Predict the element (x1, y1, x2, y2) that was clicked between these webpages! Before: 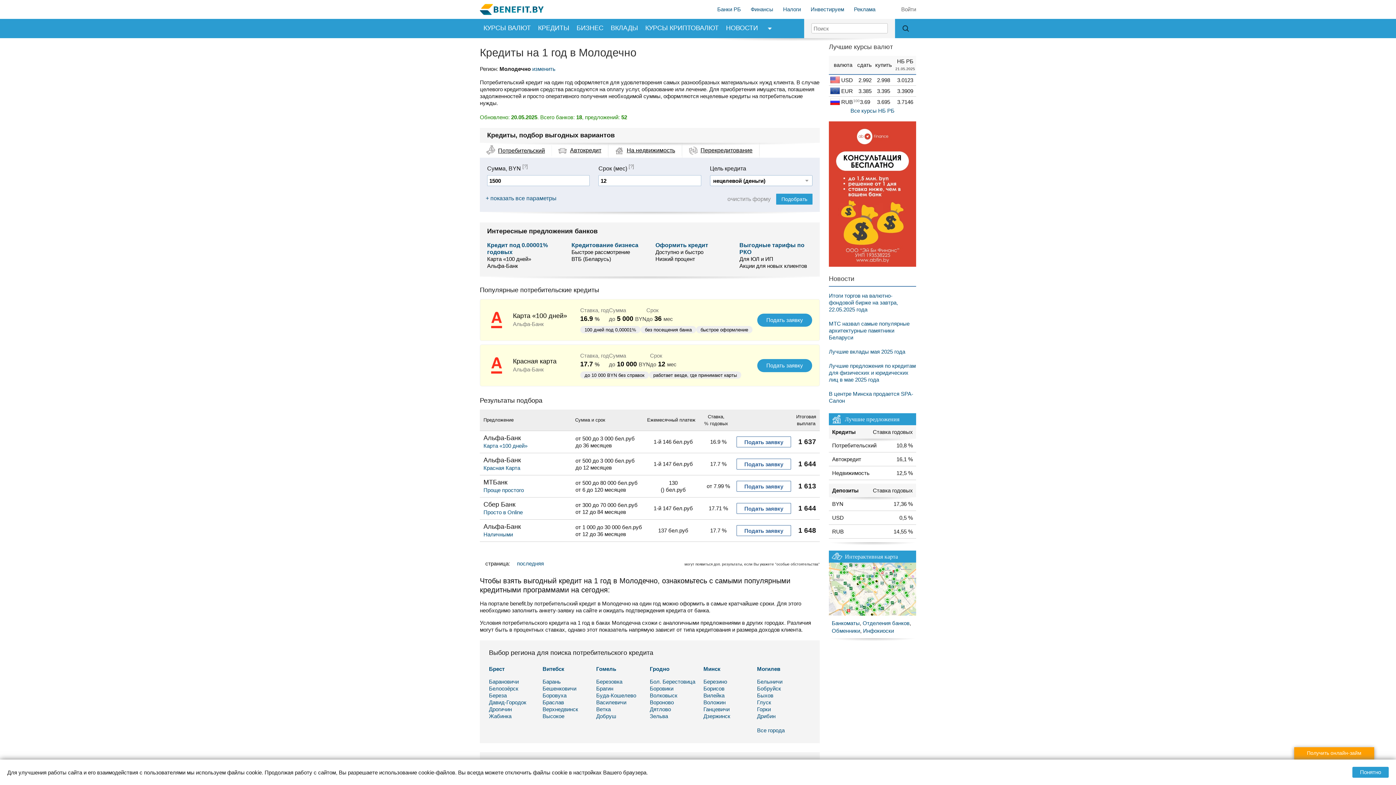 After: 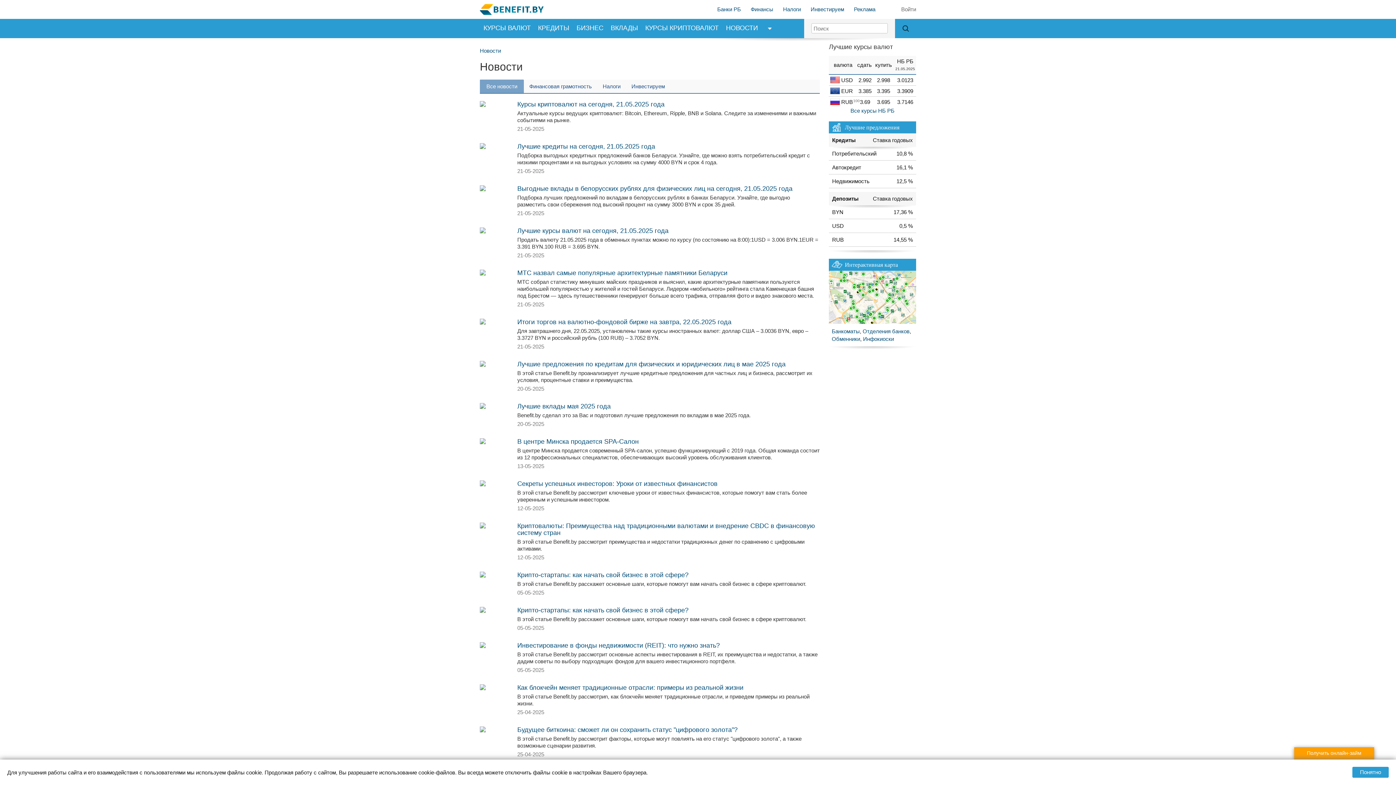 Action: bbox: (829, 275, 854, 282) label: Новости